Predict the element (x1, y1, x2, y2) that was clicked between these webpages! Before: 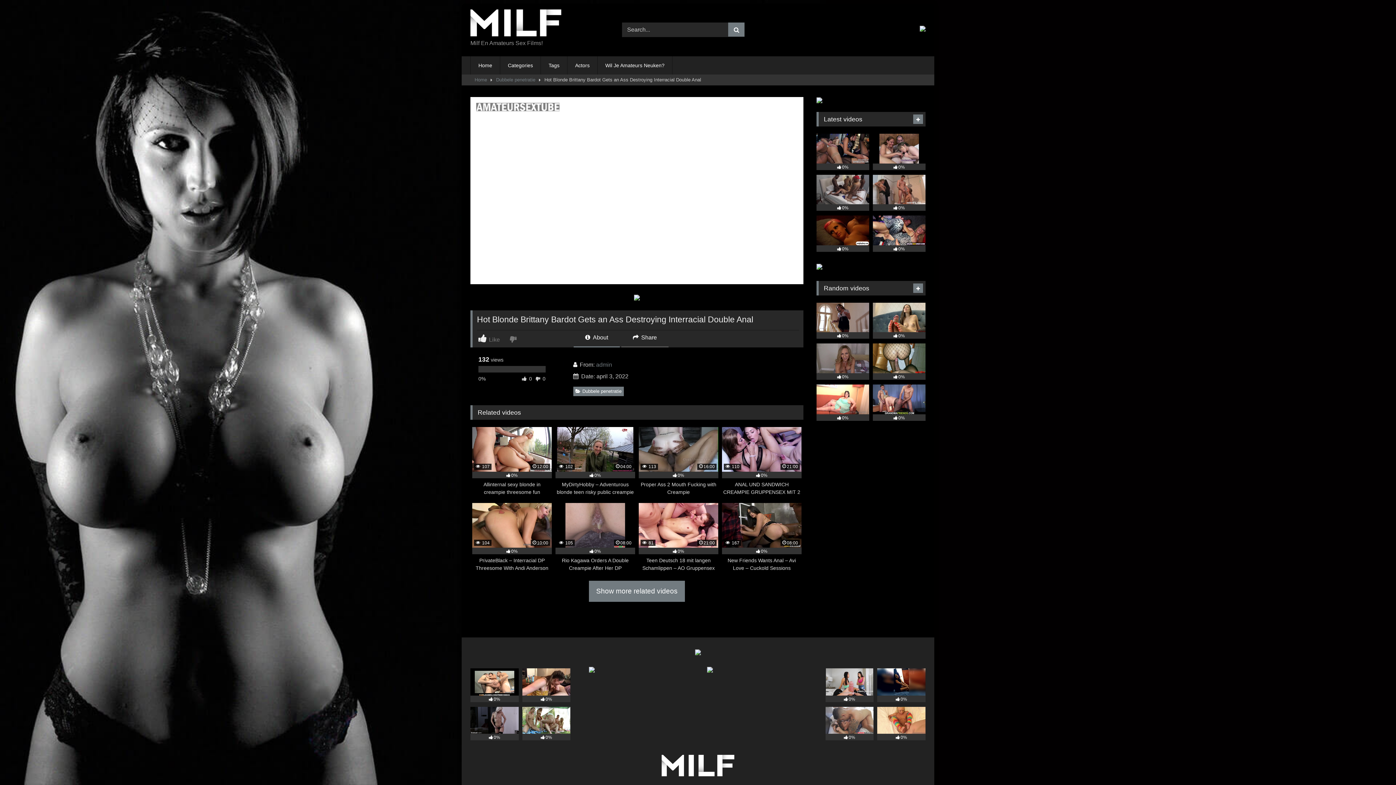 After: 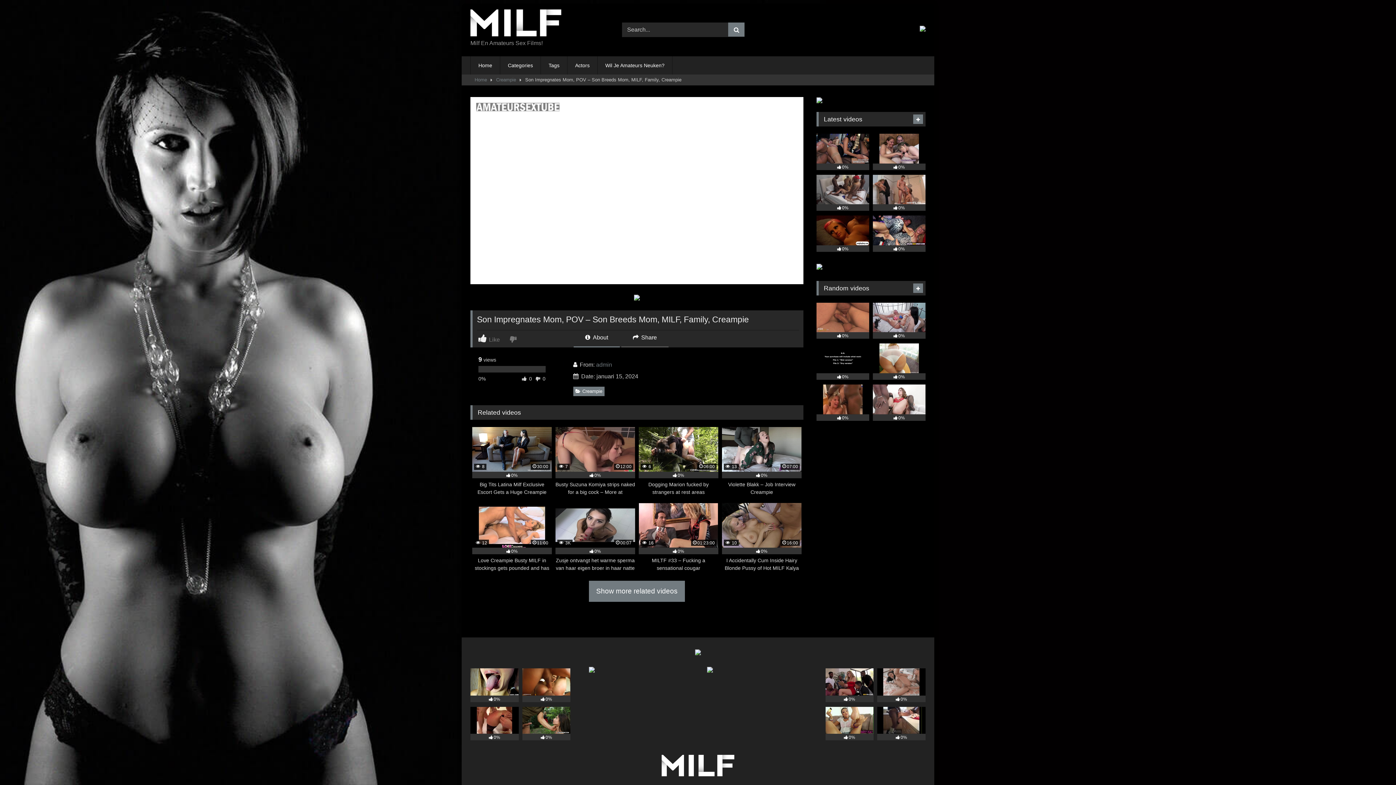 Action: bbox: (816, 343, 869, 379) label: 0%